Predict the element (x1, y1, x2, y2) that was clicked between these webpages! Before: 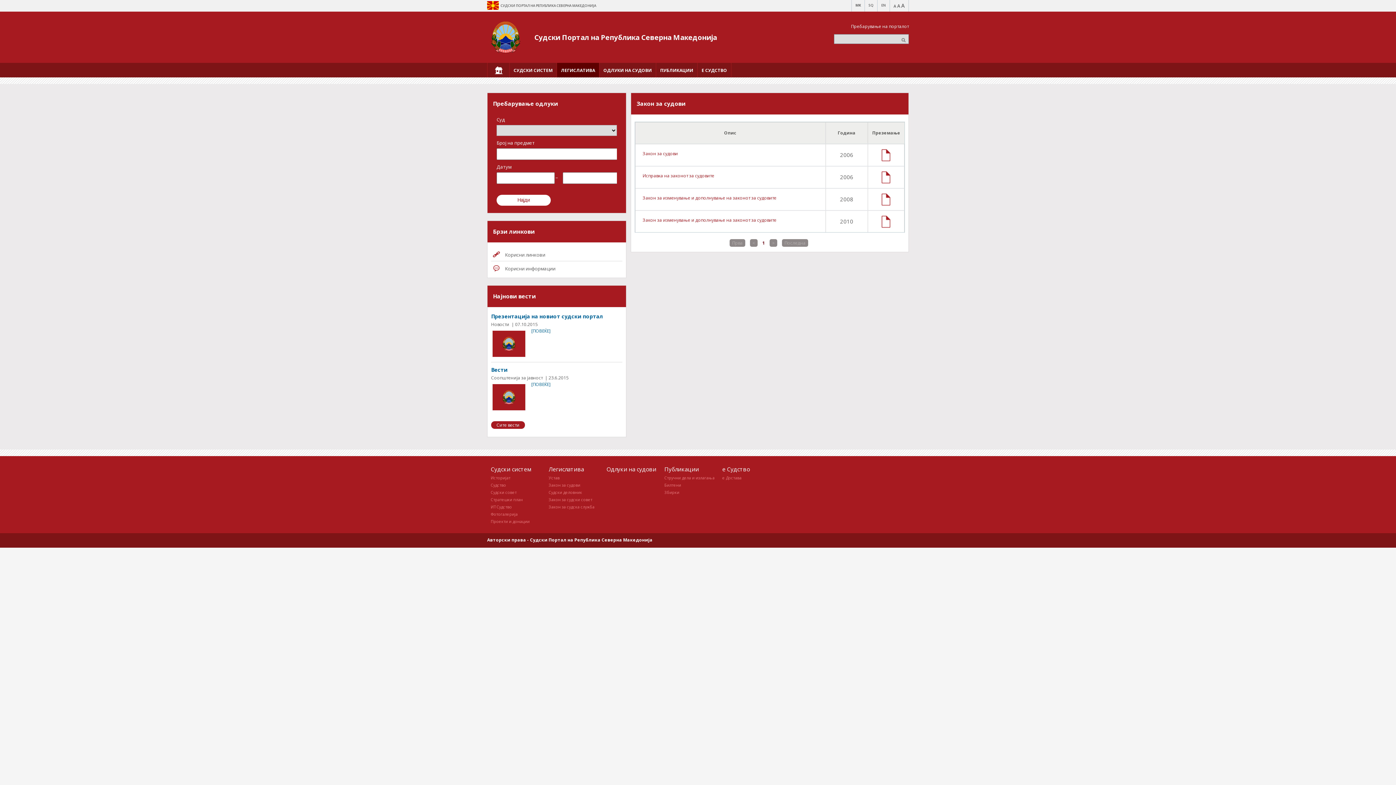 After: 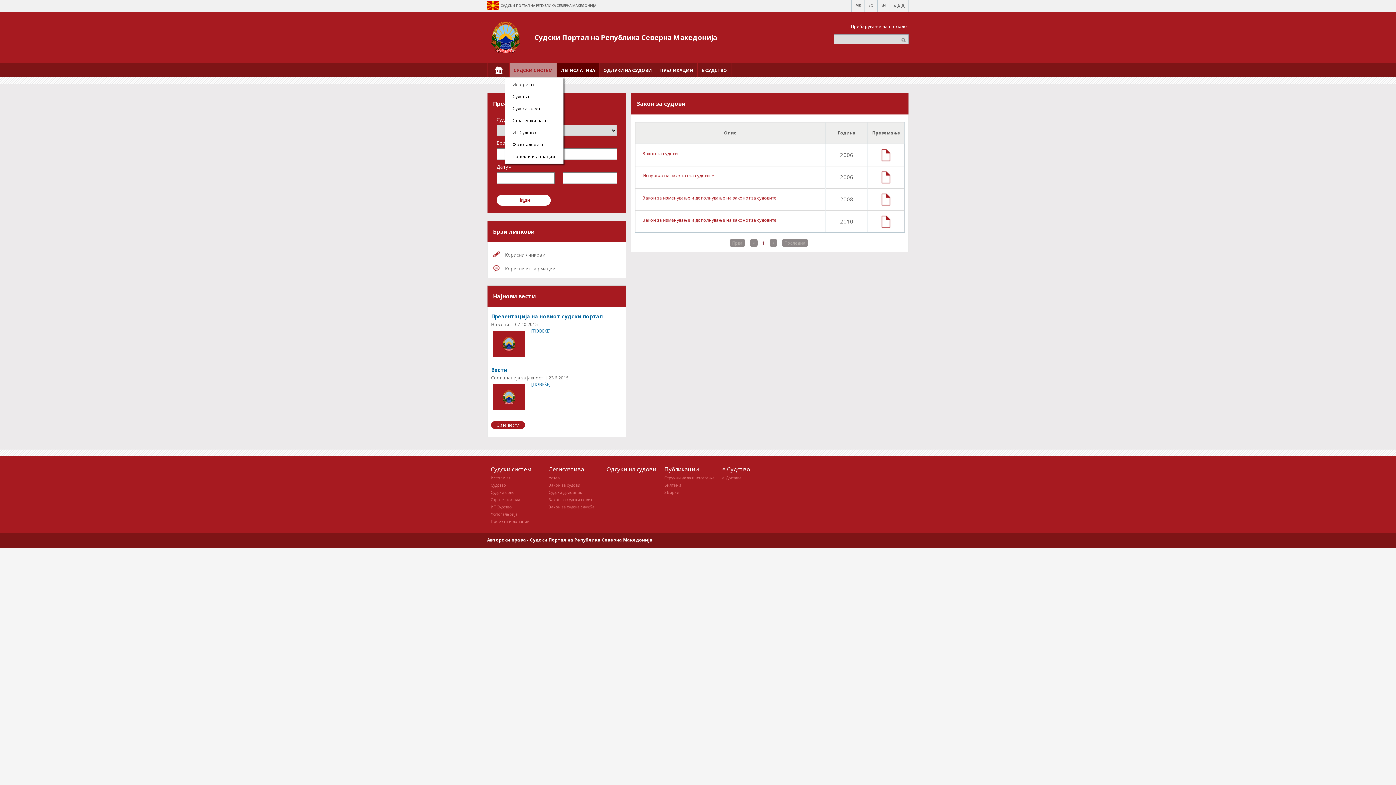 Action: label: СУДСКИ СИСТЕМ bbox: (509, 62, 556, 77)